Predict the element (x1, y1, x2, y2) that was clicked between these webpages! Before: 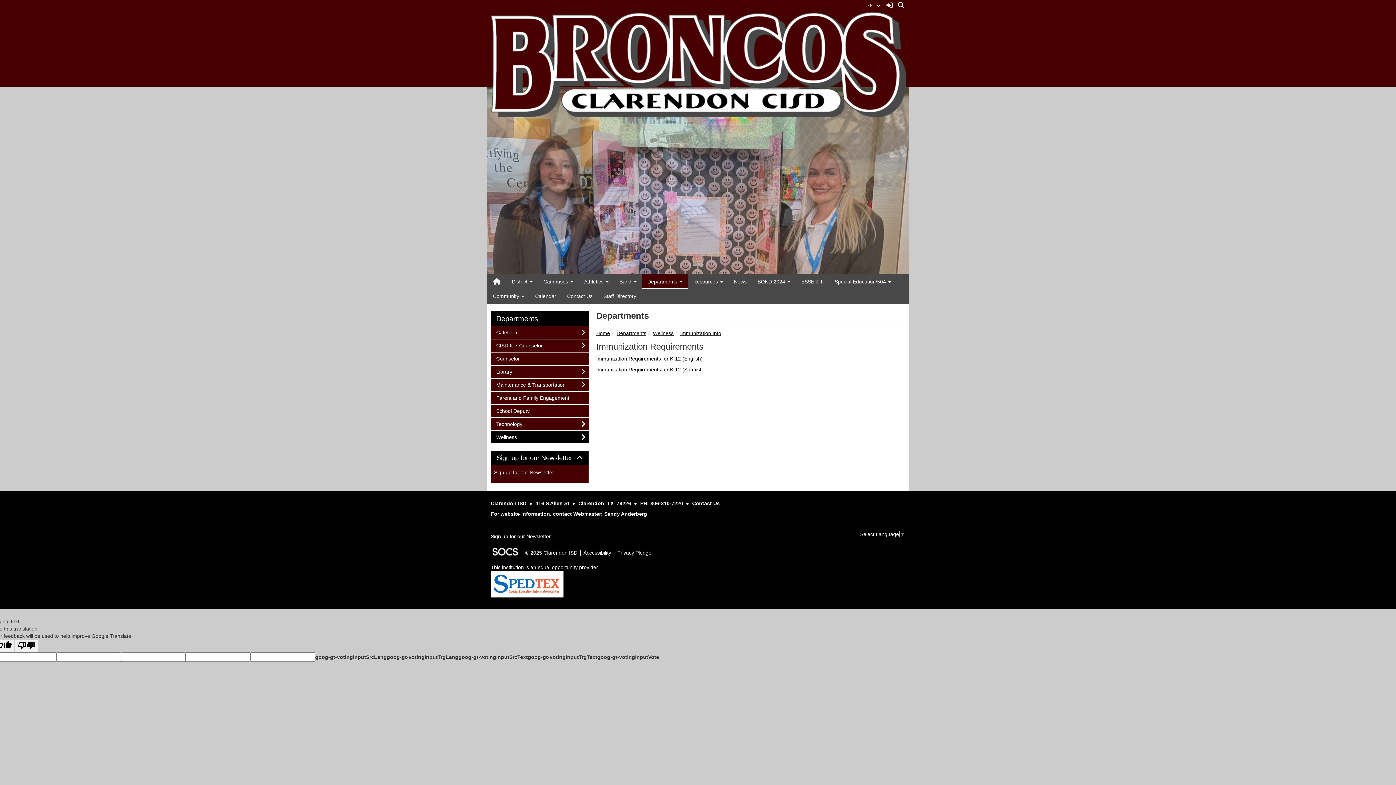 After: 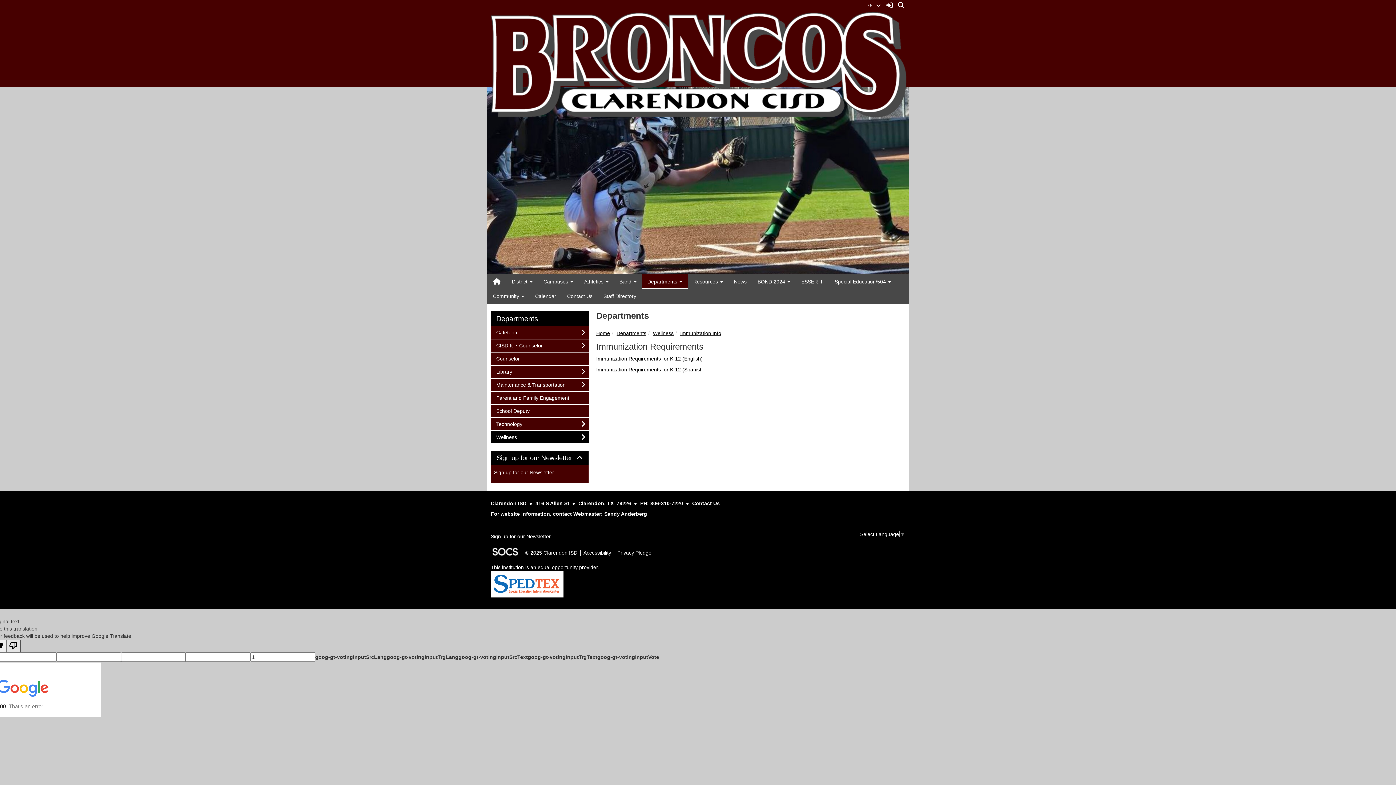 Action: label: Good translation bbox: (-8, 640, 14, 652)